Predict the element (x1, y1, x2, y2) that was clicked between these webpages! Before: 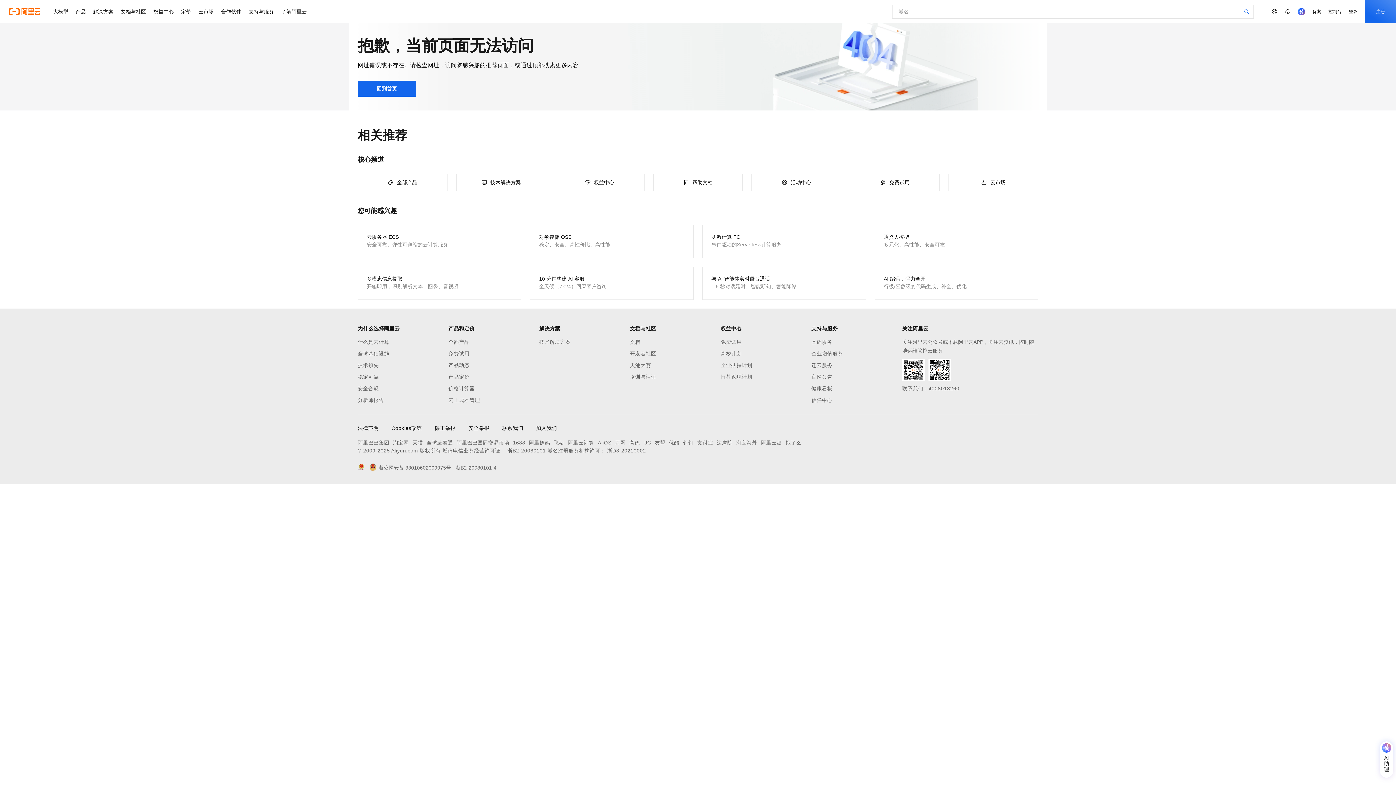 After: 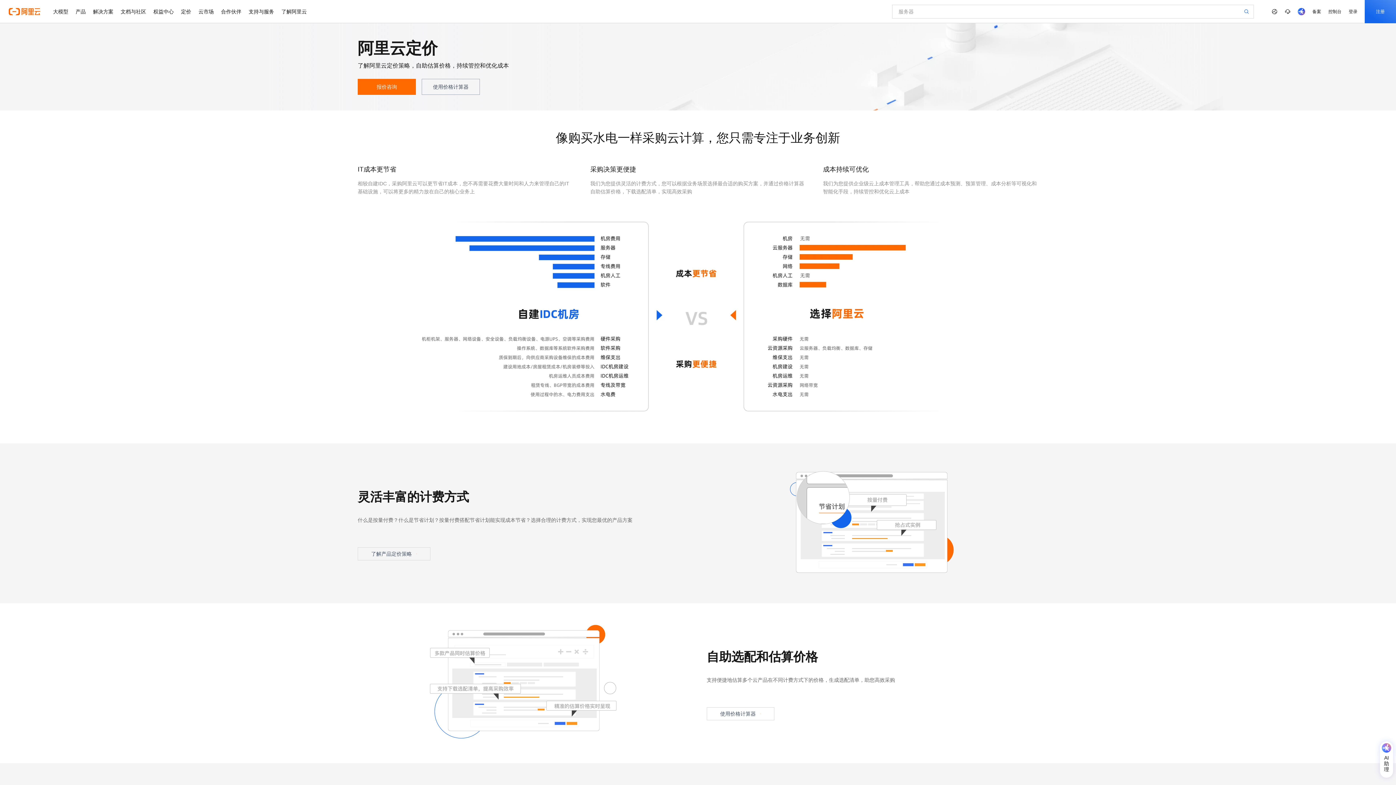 Action: bbox: (177, 0, 194, 23) label: 定价